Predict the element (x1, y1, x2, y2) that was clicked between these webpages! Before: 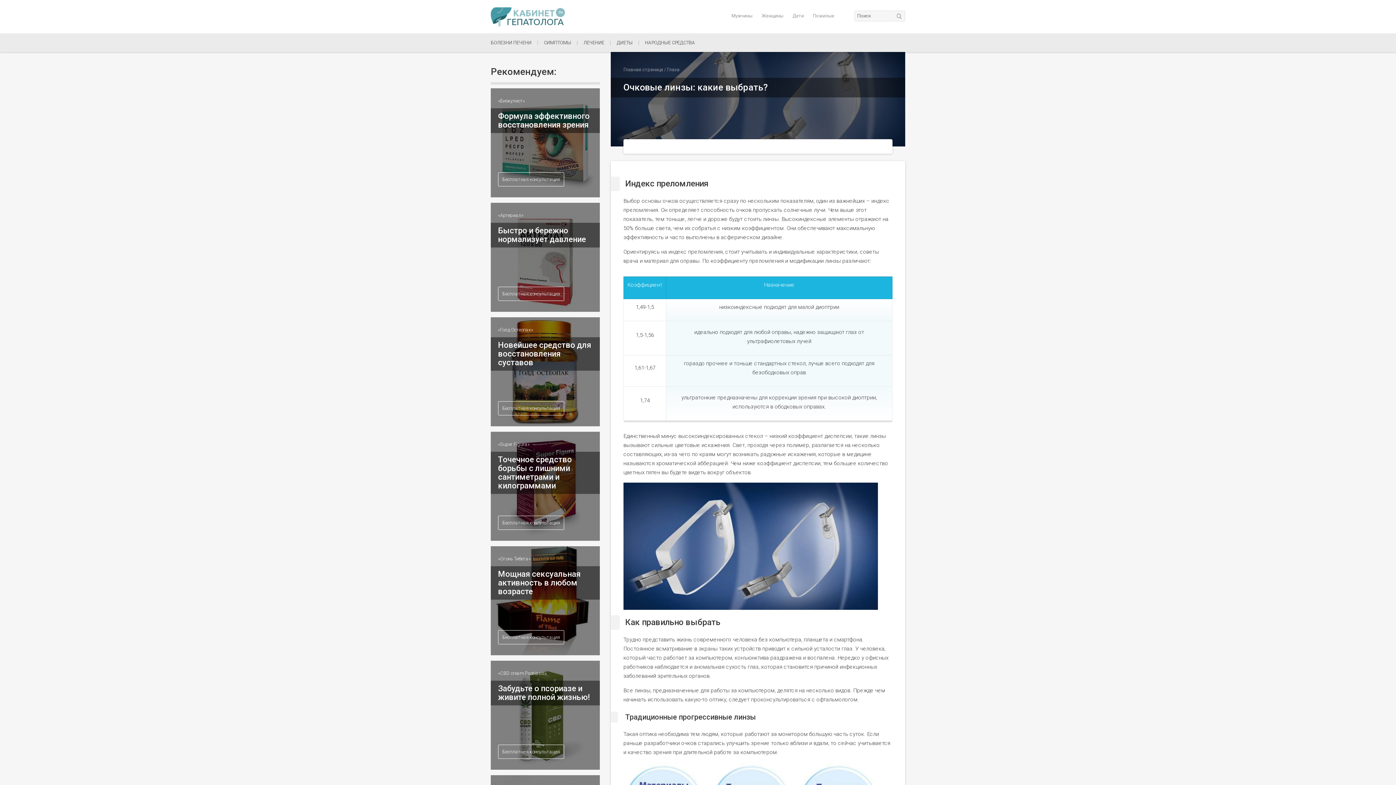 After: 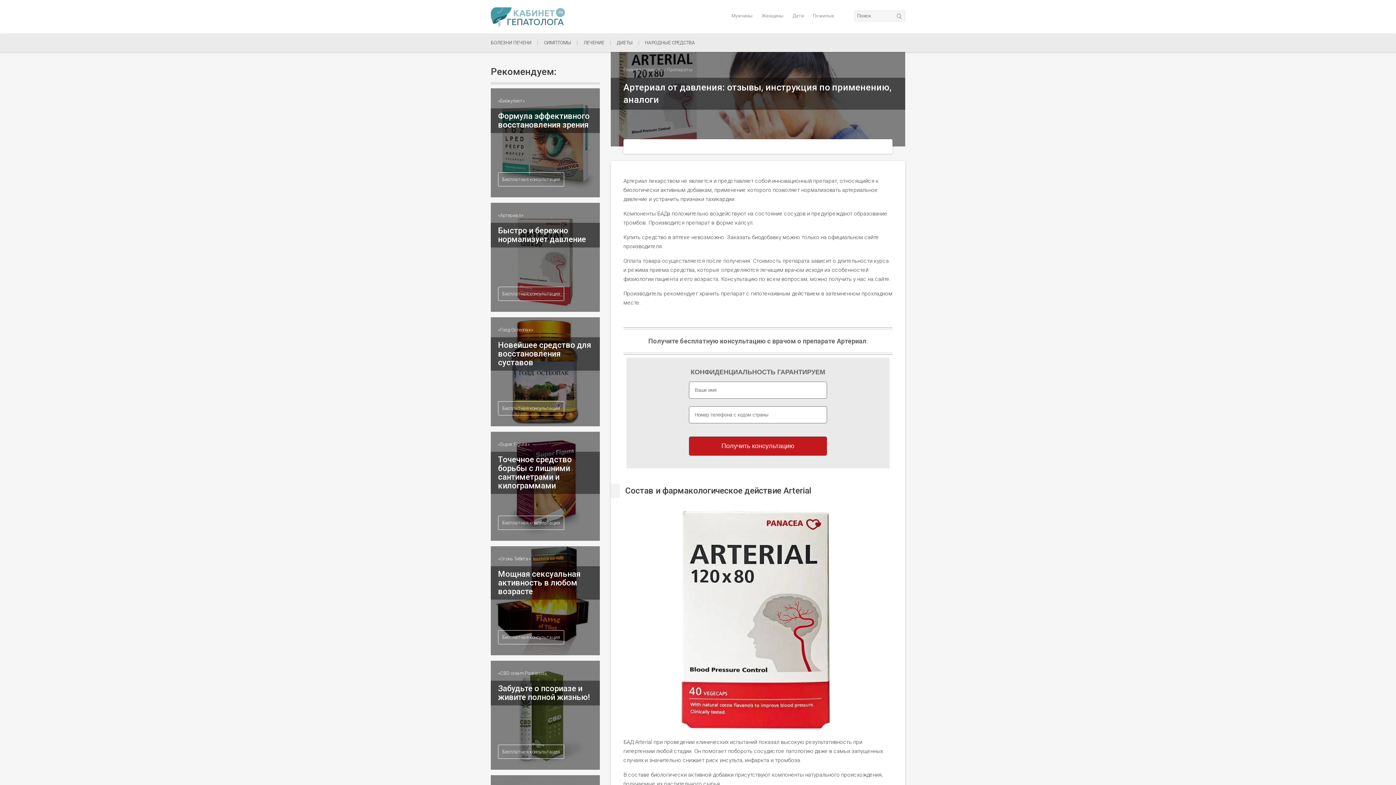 Action: label: Быстро и бережно нормализует давление bbox: (490, 202, 600, 312)